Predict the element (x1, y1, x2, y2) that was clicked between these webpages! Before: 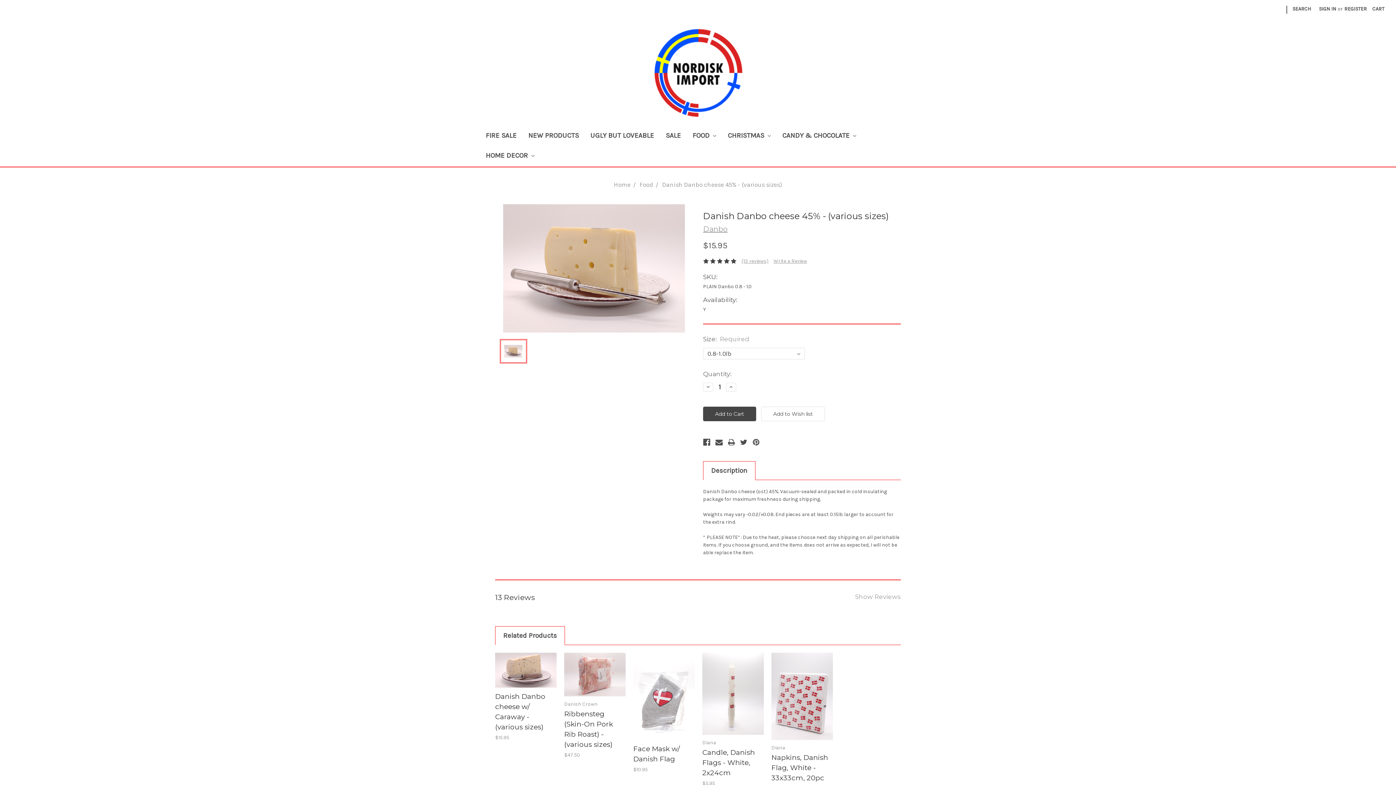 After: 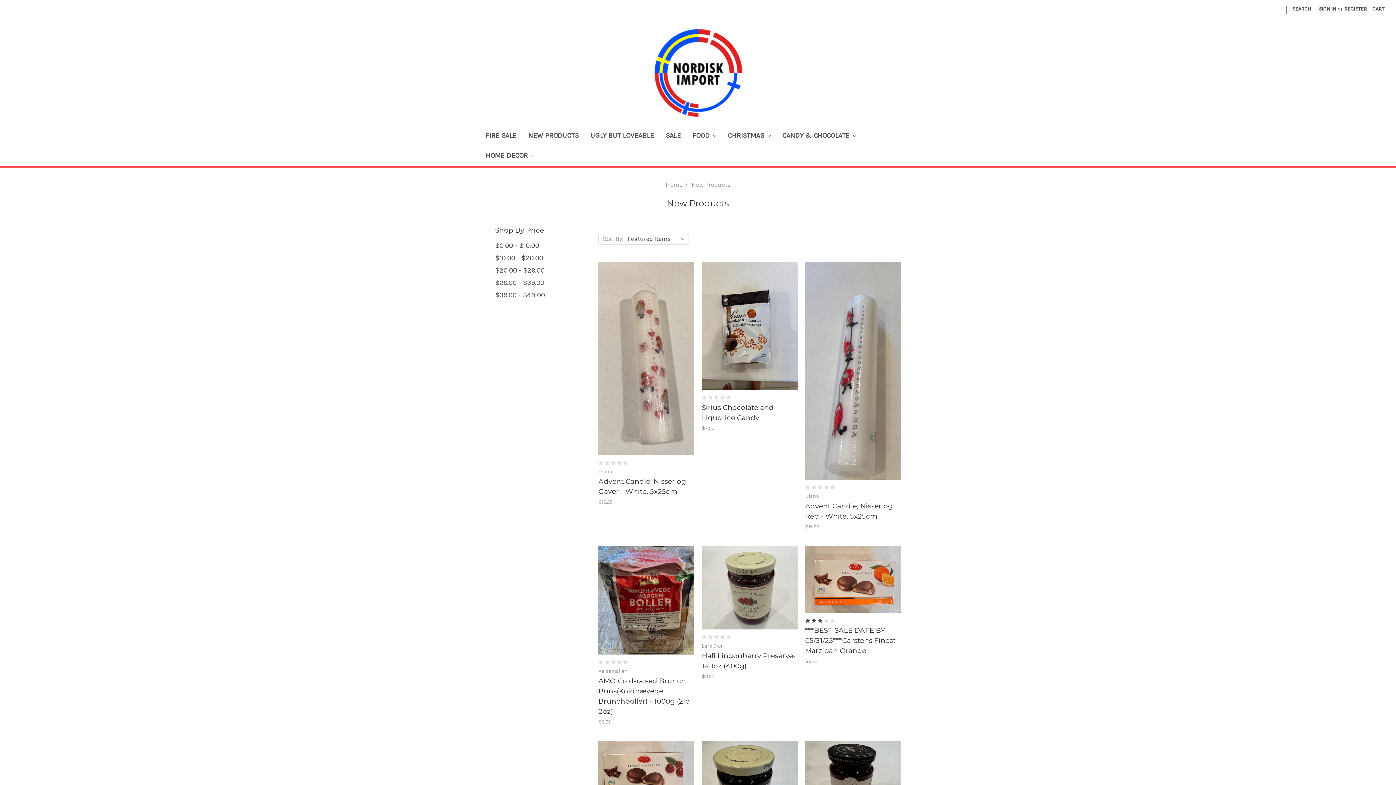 Action: label: NEW PRODUCTS bbox: (522, 126, 584, 146)